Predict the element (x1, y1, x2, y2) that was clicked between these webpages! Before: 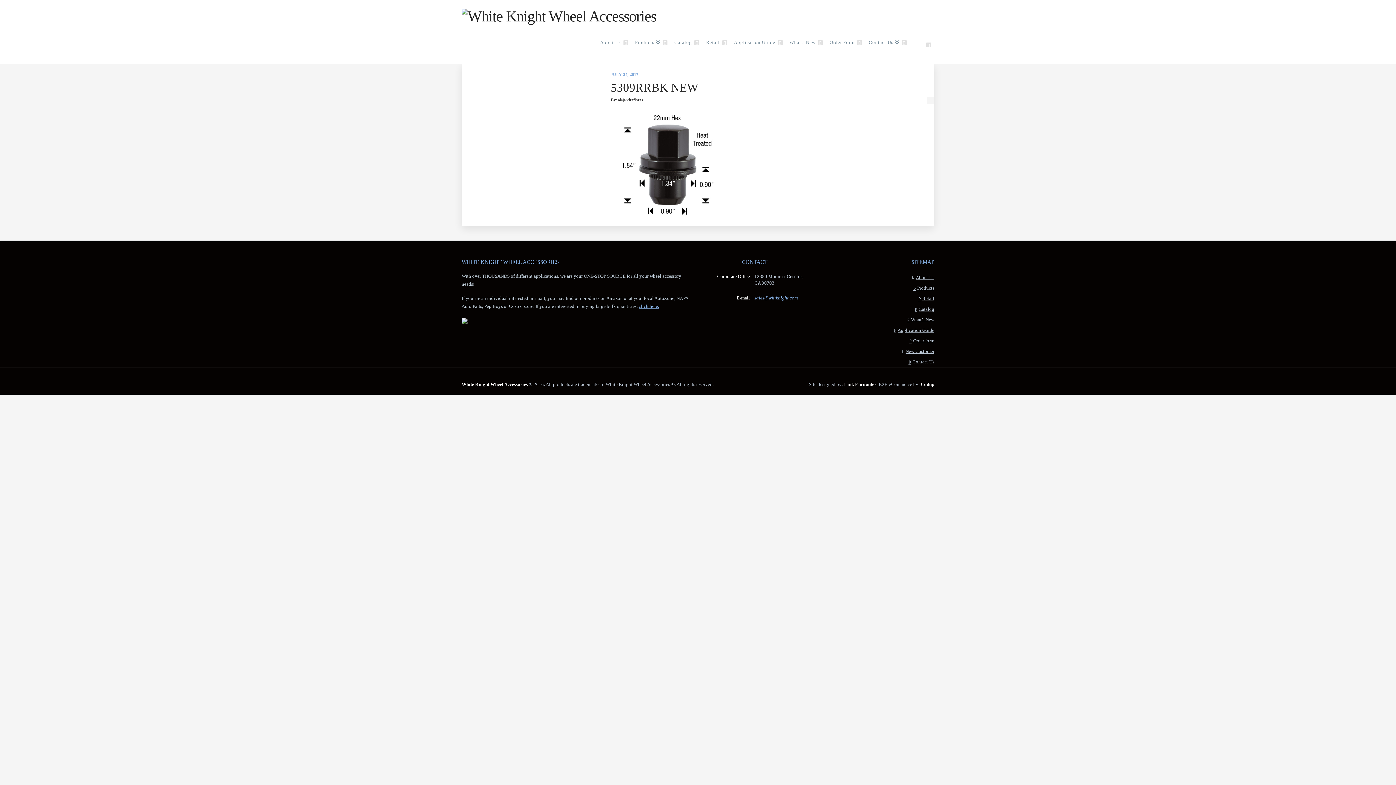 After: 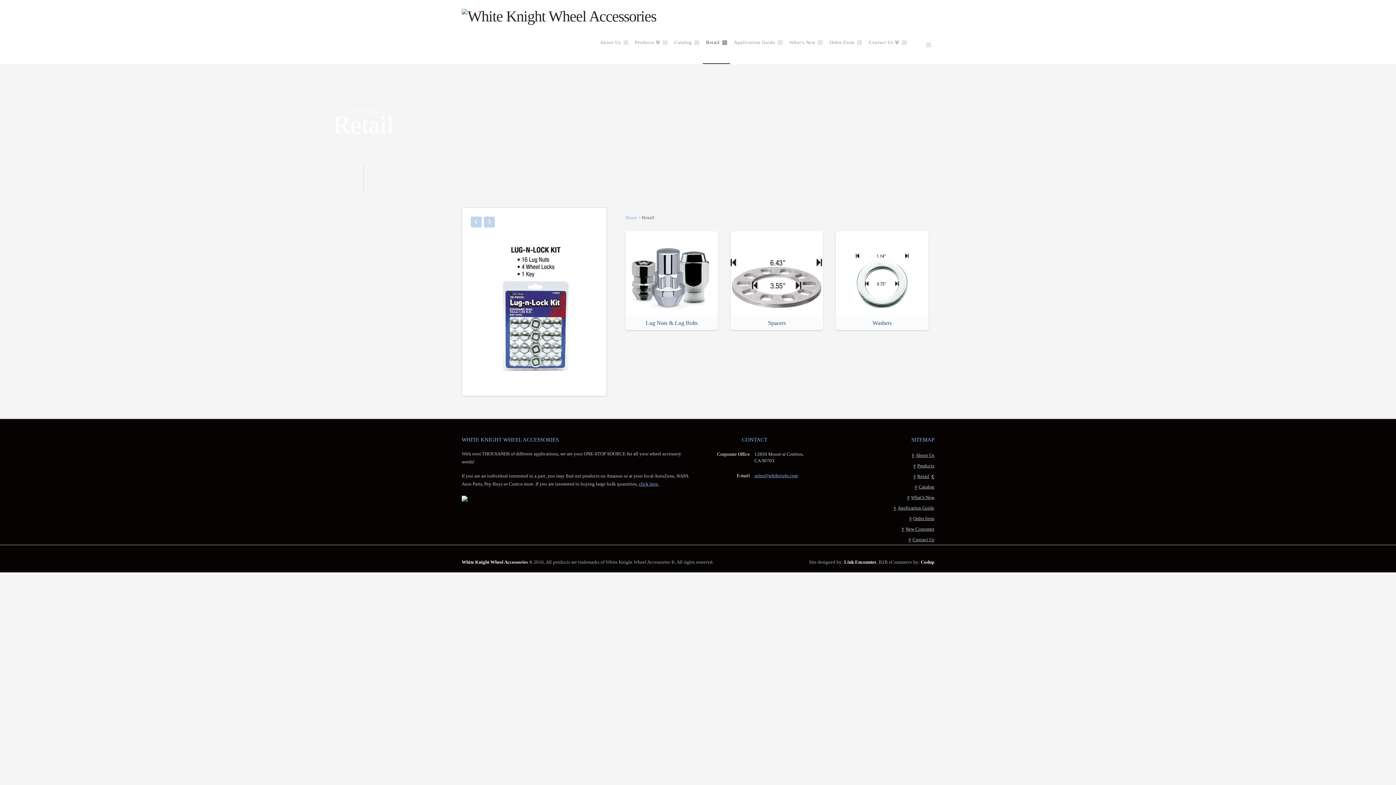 Action: bbox: (703, 27, 730, 64) label: Retail